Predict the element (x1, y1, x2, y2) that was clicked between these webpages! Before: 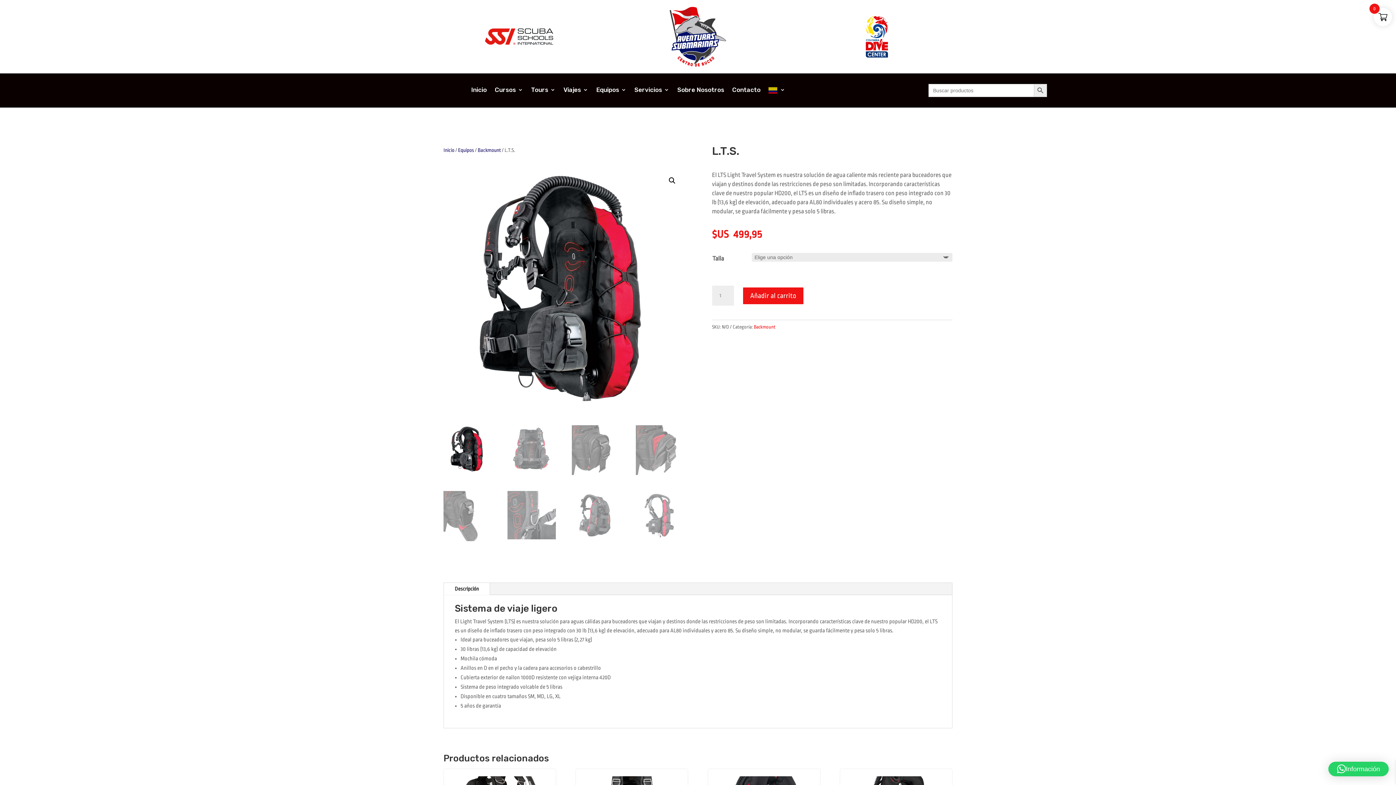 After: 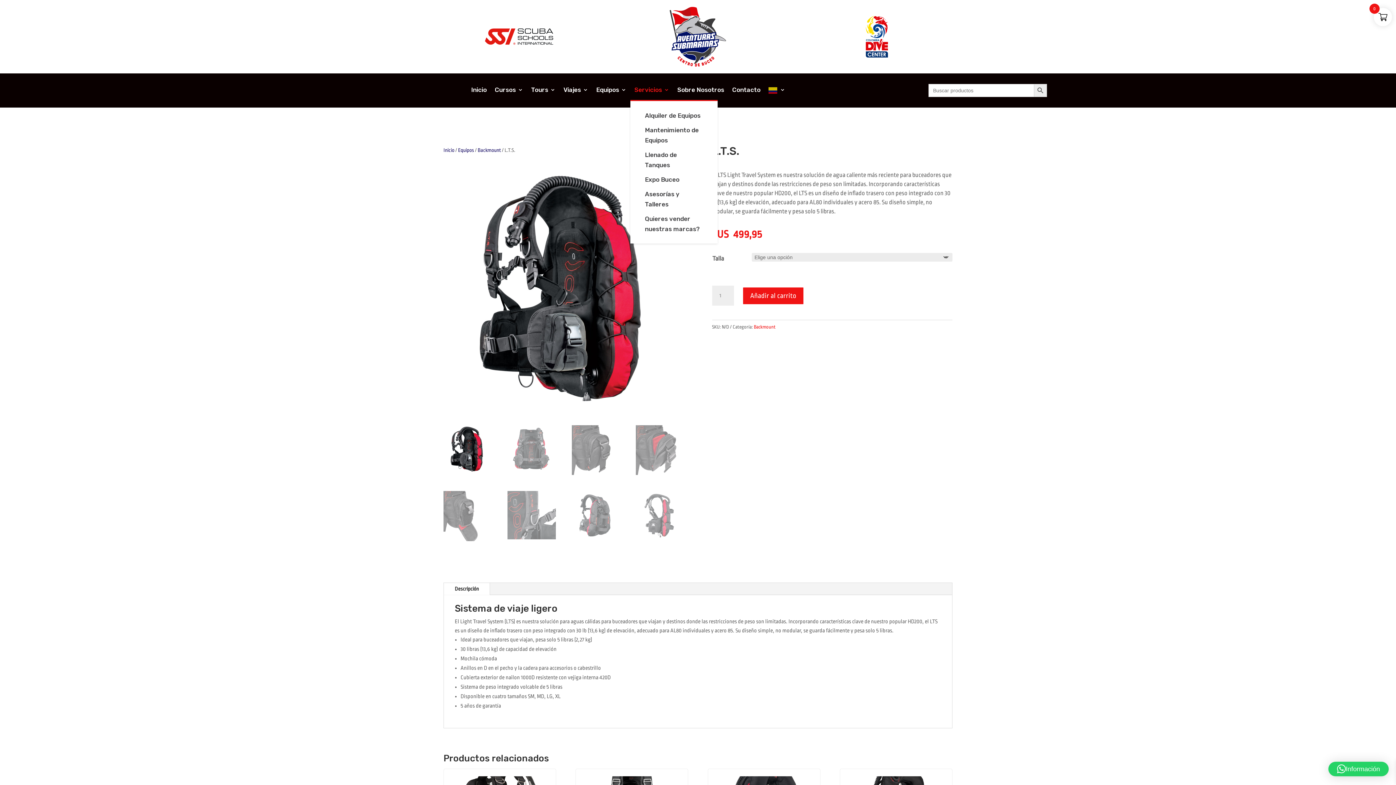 Action: label: Servicios bbox: (634, 87, 669, 96)